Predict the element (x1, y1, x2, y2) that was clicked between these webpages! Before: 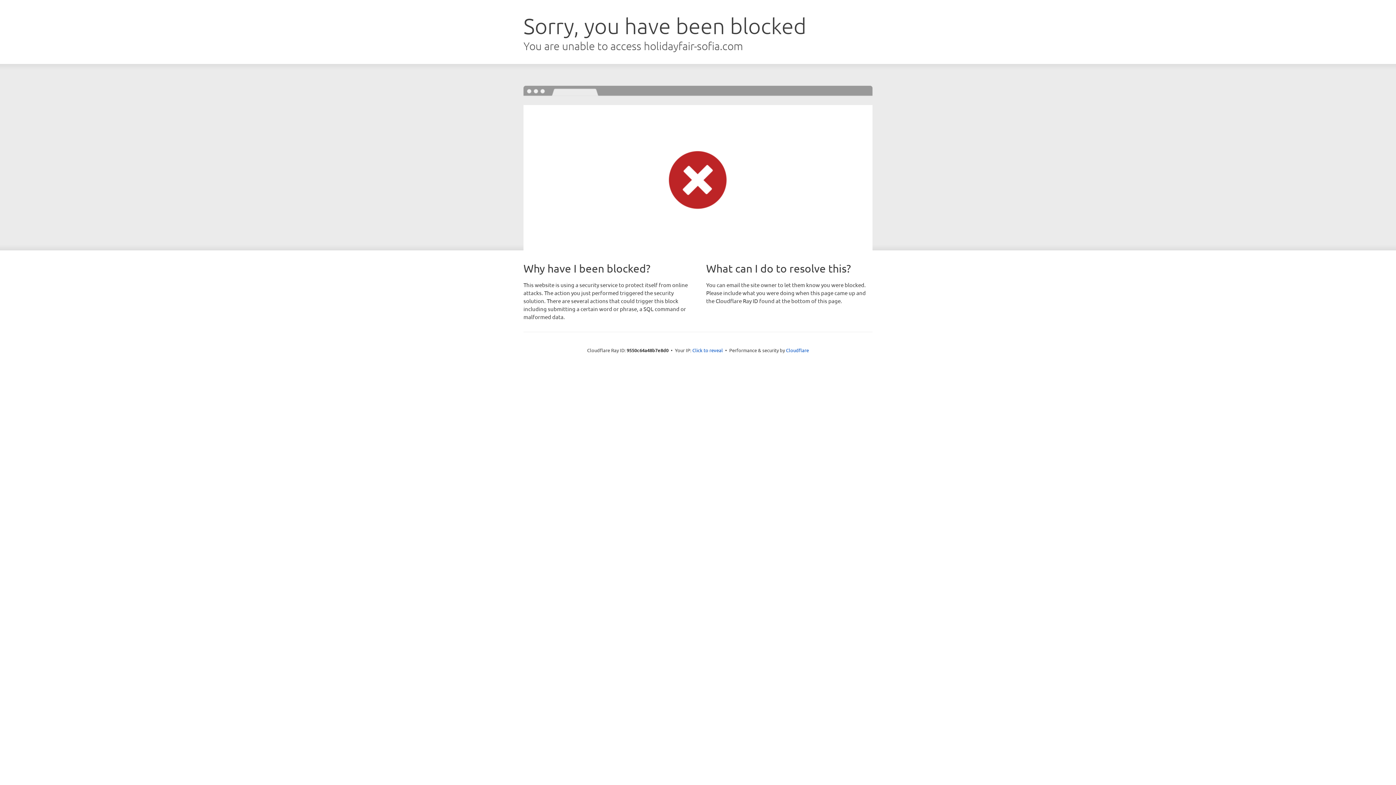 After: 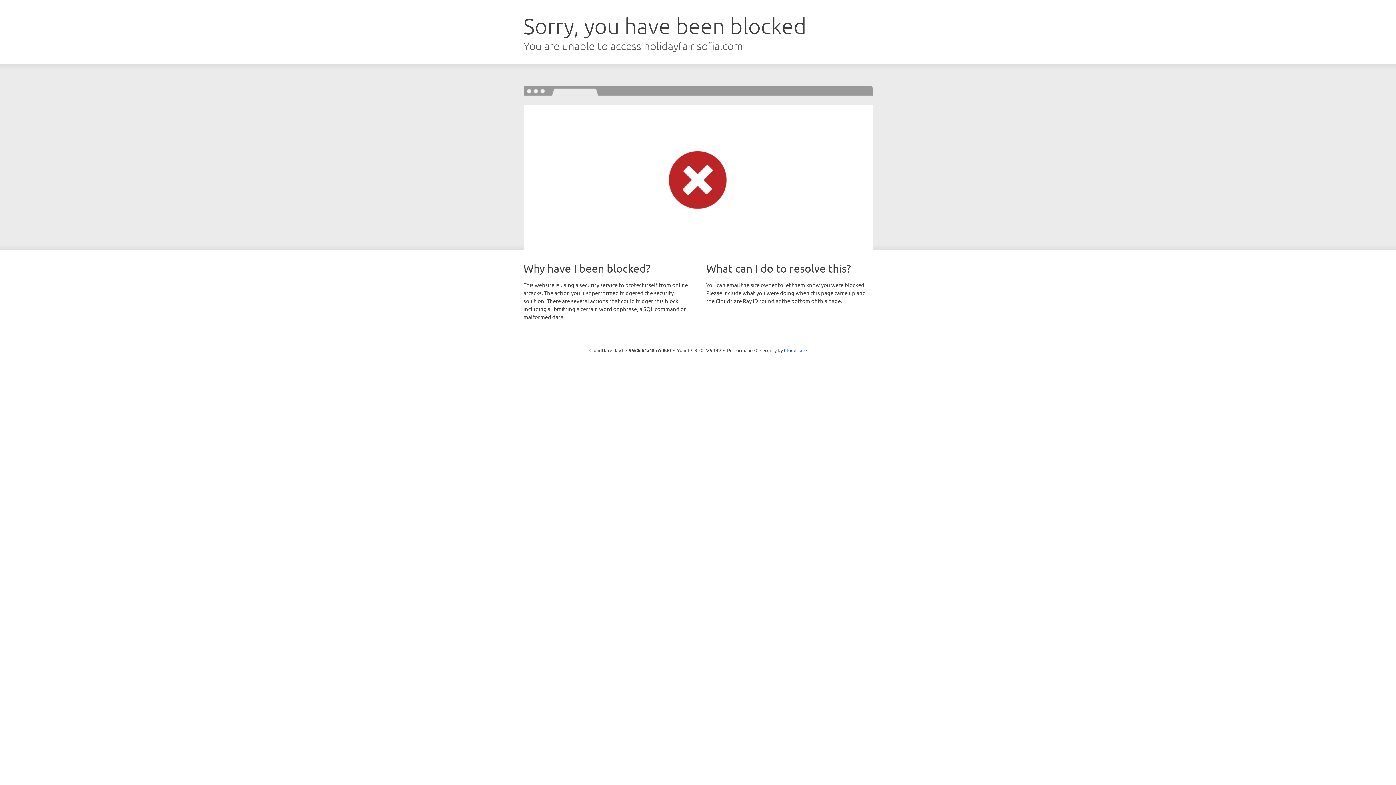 Action: bbox: (692, 346, 723, 353) label: Click to reveal